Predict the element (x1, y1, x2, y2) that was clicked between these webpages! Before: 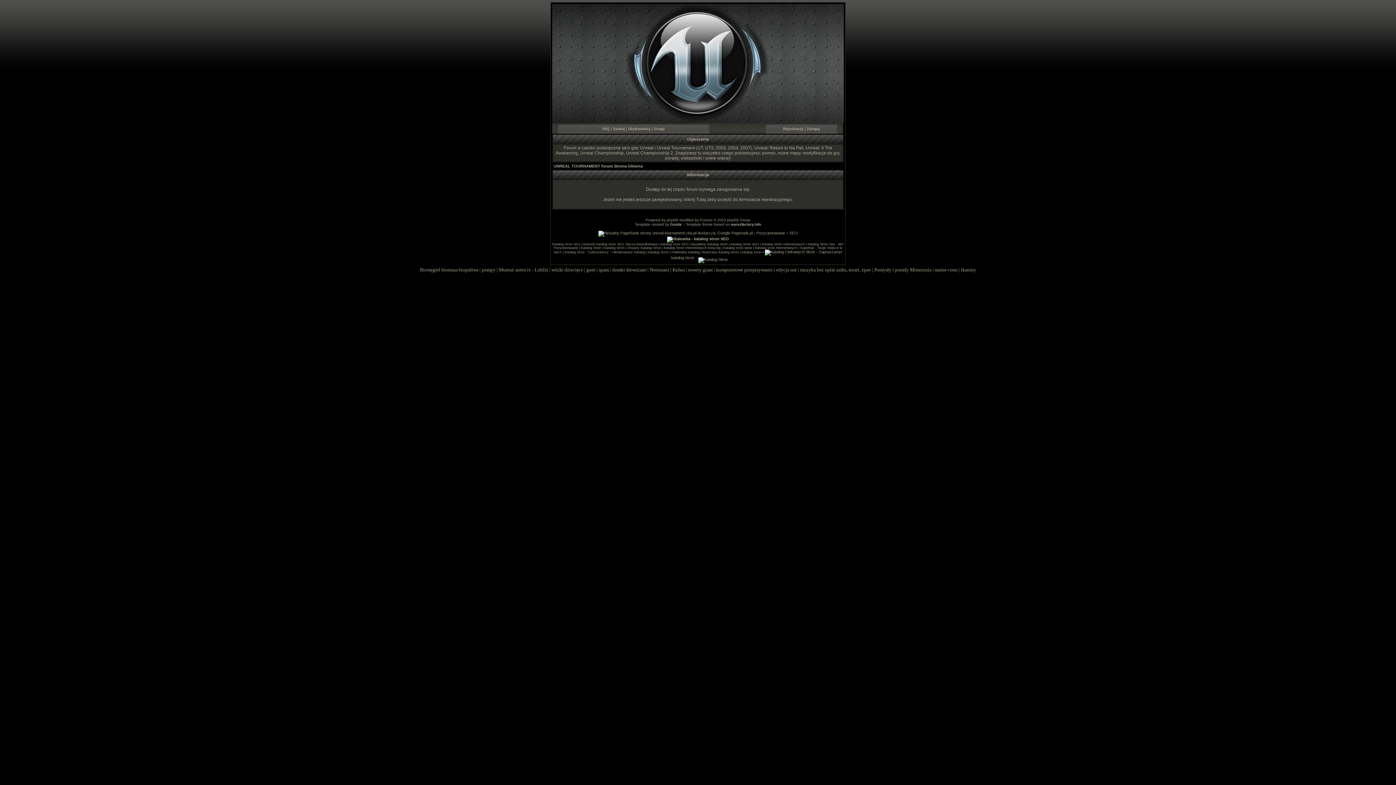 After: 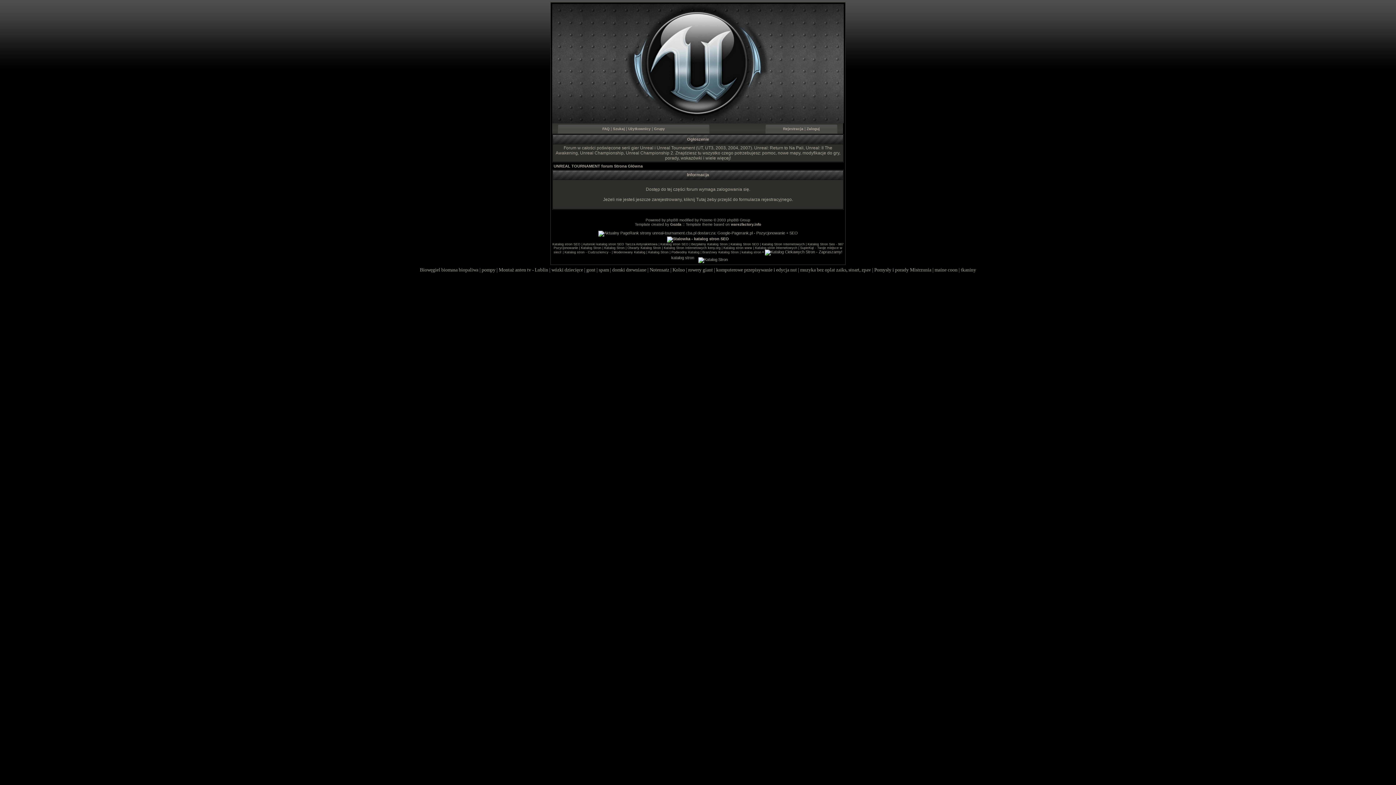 Action: label: Katalog Stron Internetowych bbox: (762, 242, 804, 246)